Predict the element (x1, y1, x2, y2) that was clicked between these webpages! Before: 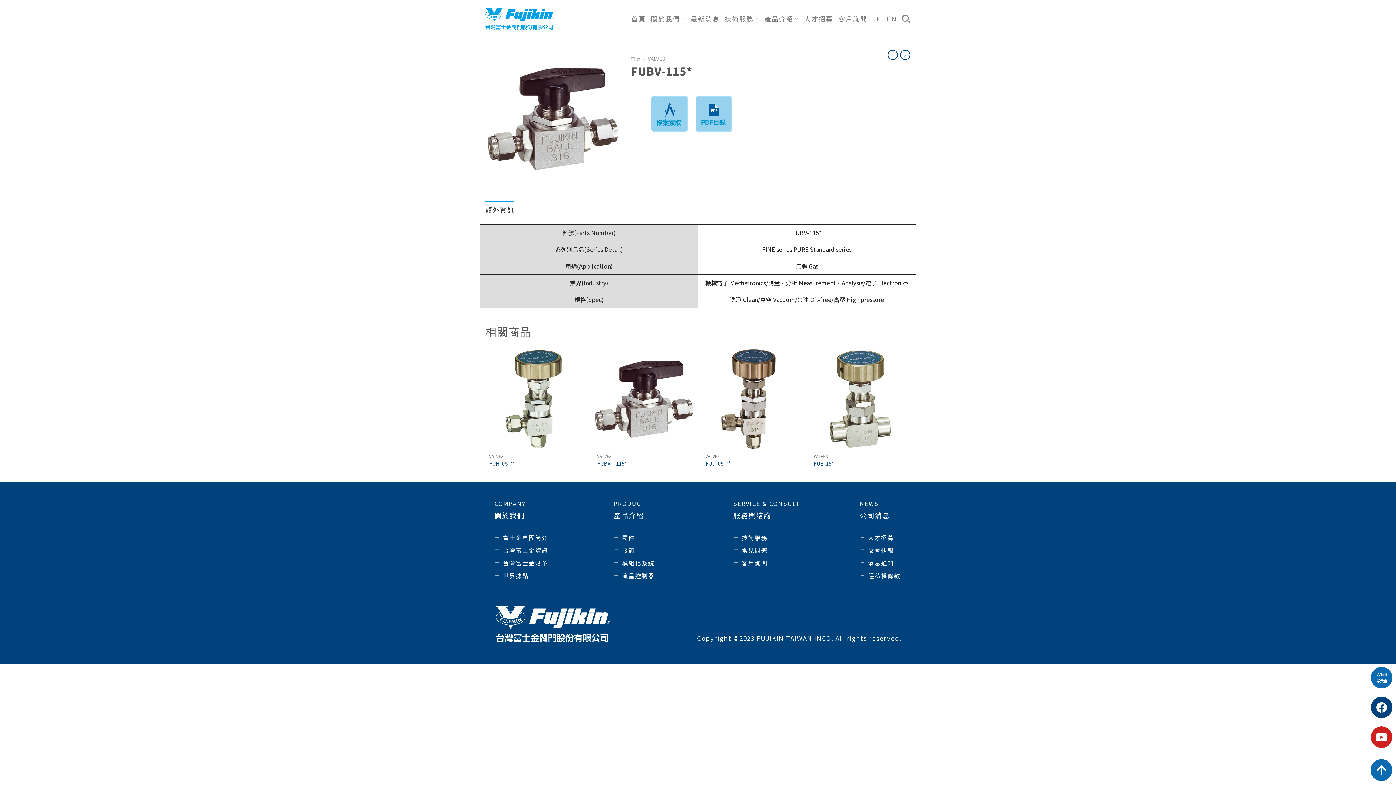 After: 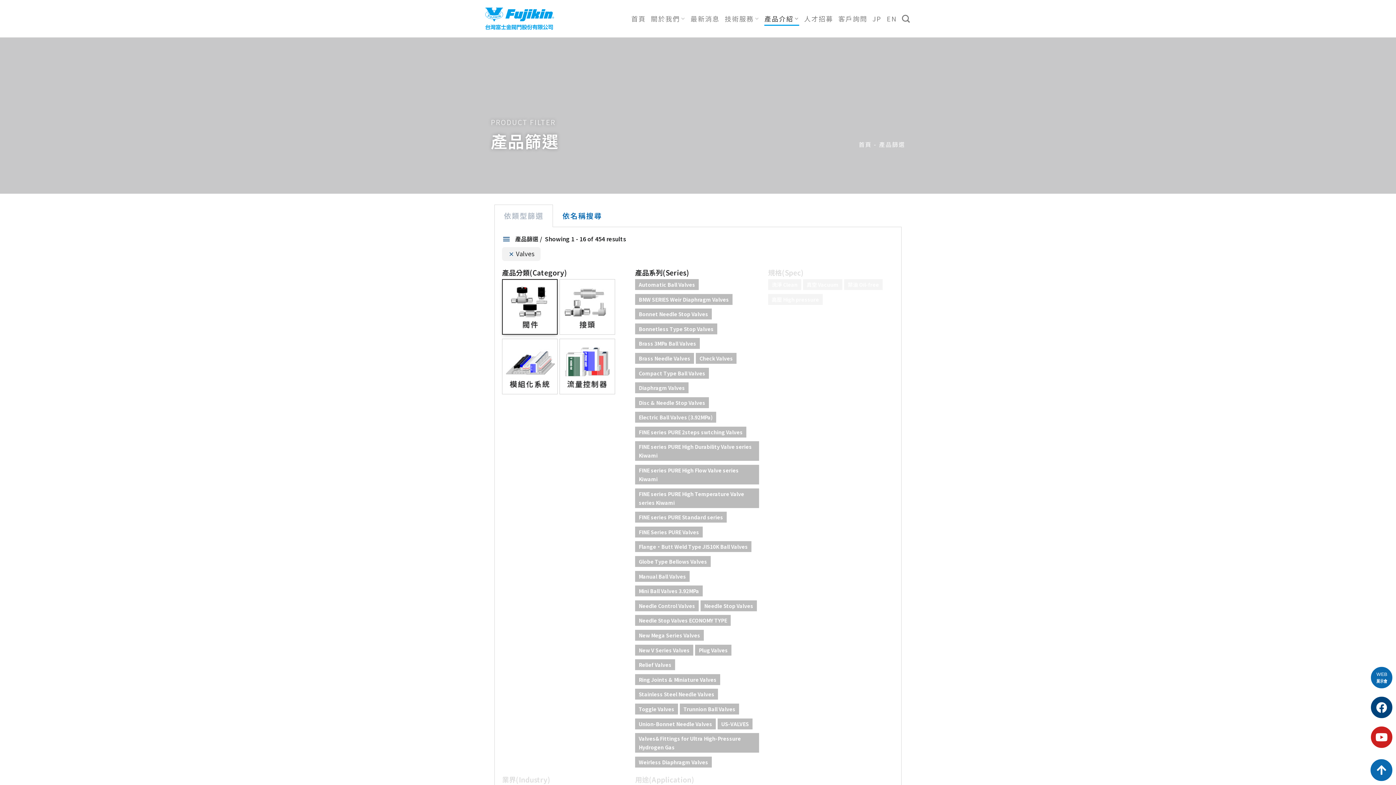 Action: bbox: (613, 533, 726, 542) label: 閥件